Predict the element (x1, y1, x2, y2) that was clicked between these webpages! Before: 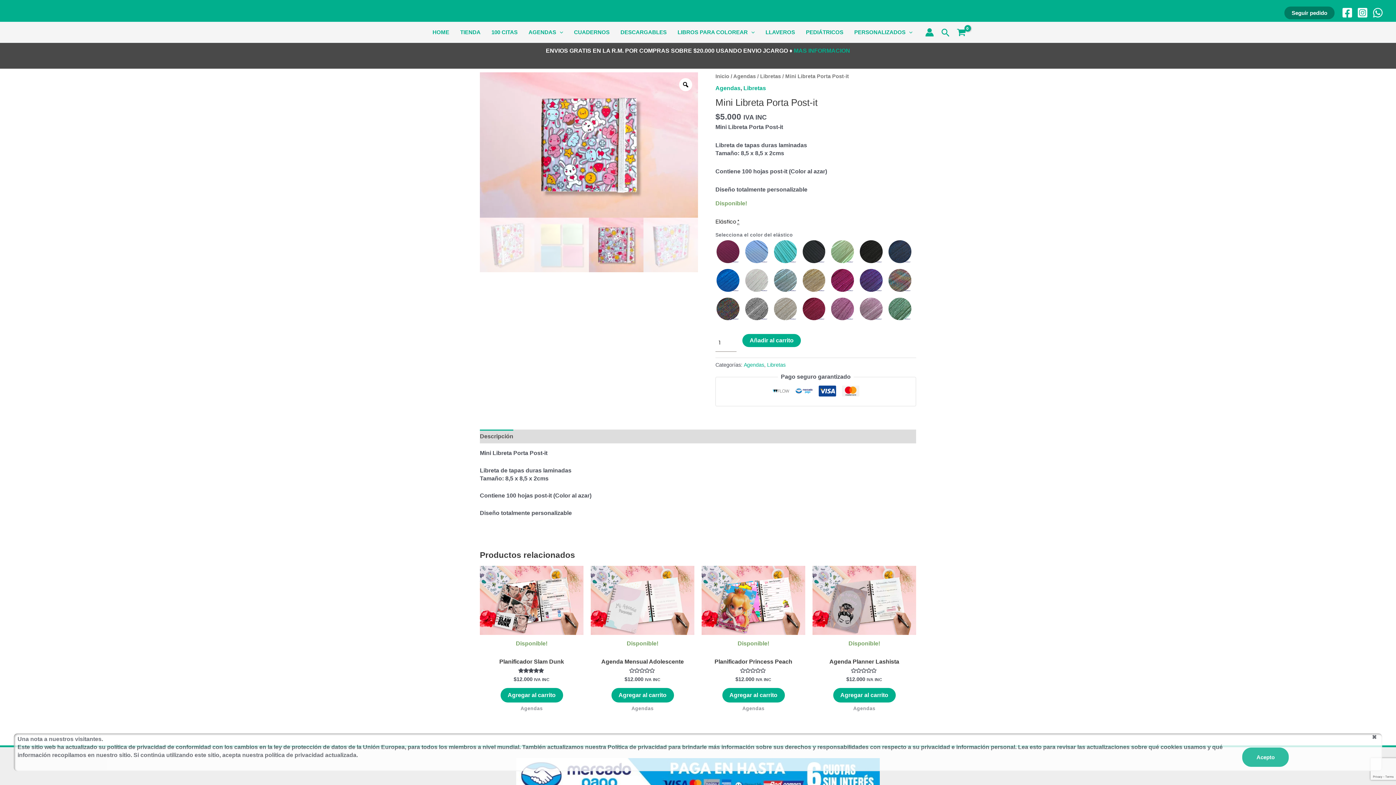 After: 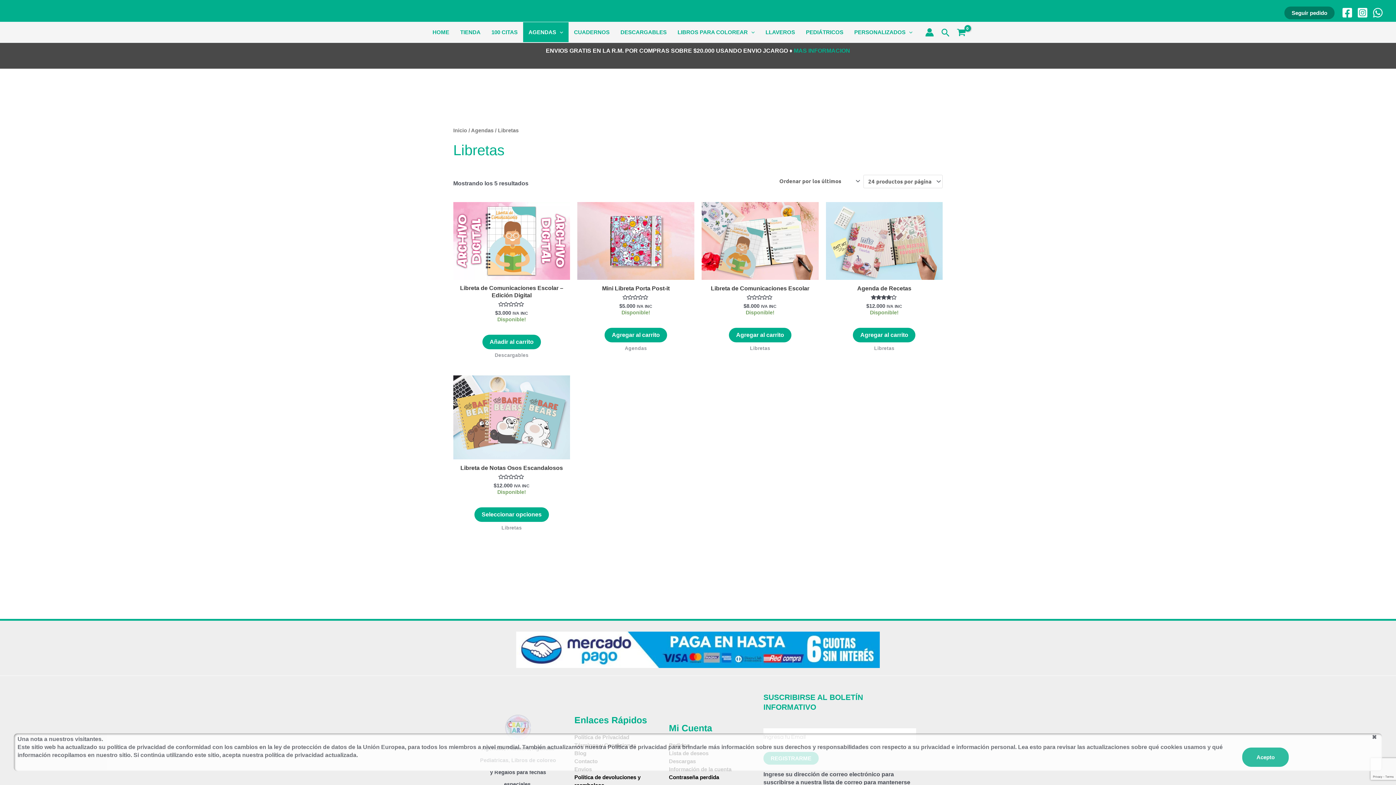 Action: bbox: (743, 85, 766, 91) label: Libretas